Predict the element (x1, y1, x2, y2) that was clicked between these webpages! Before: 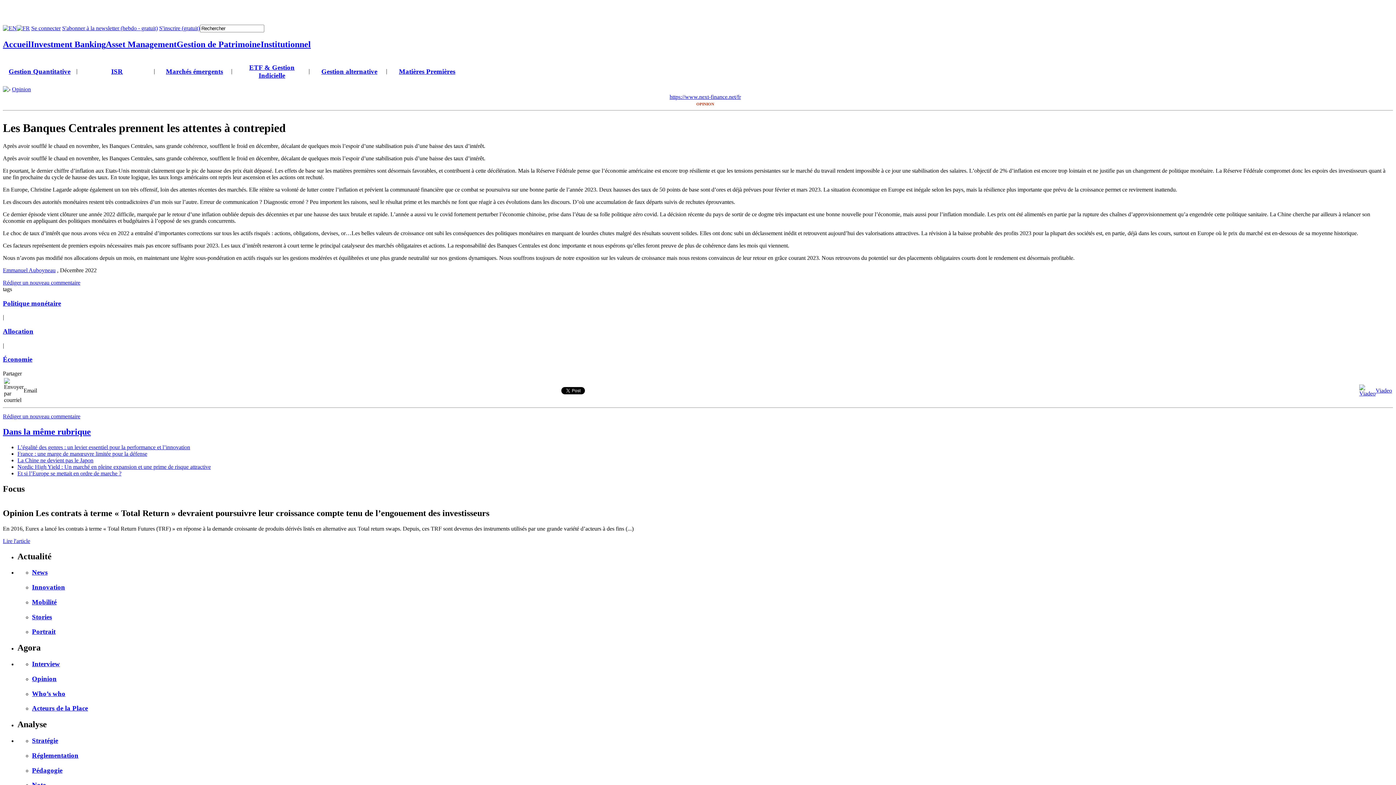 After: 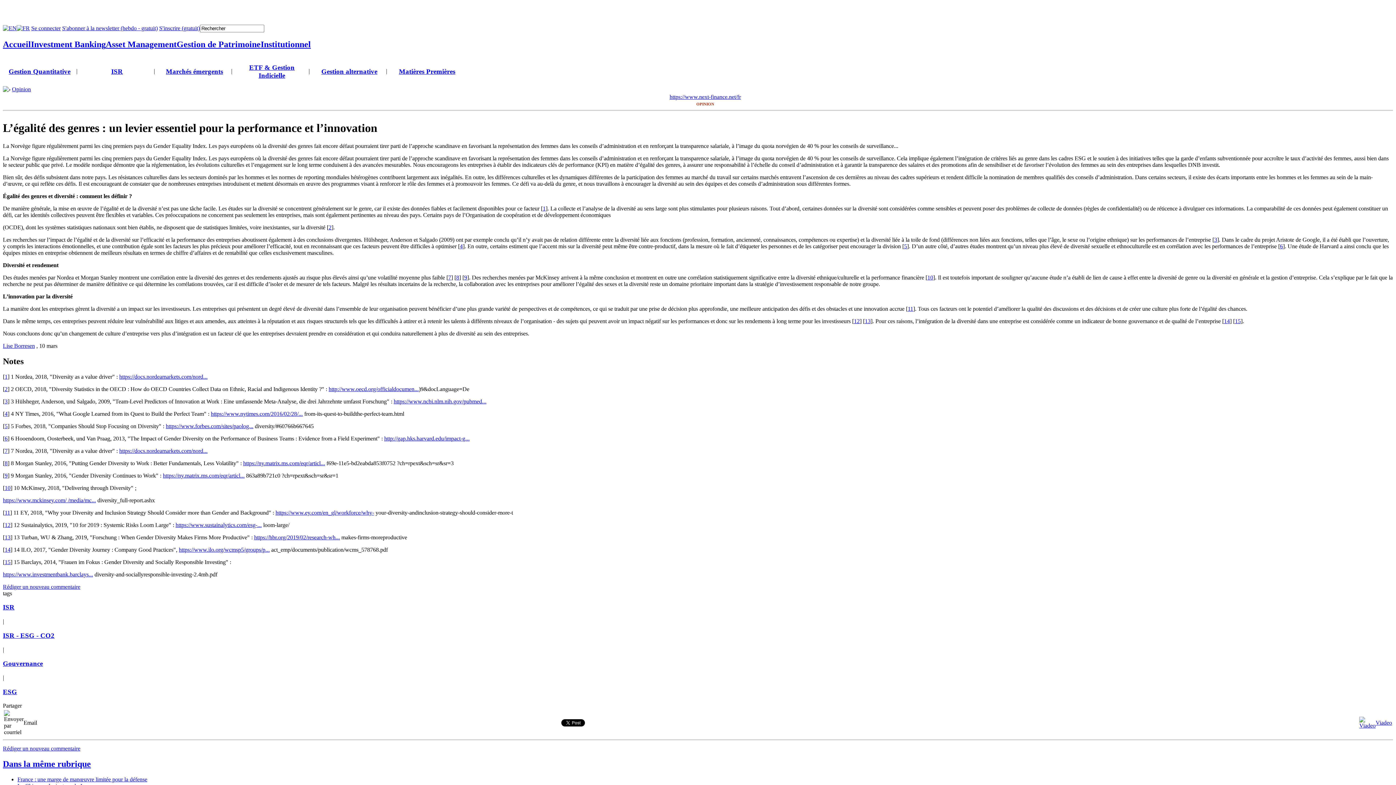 Action: label: L’égalité des genres : un levier essentiel pour la performance et l’innovation bbox: (17, 444, 190, 450)